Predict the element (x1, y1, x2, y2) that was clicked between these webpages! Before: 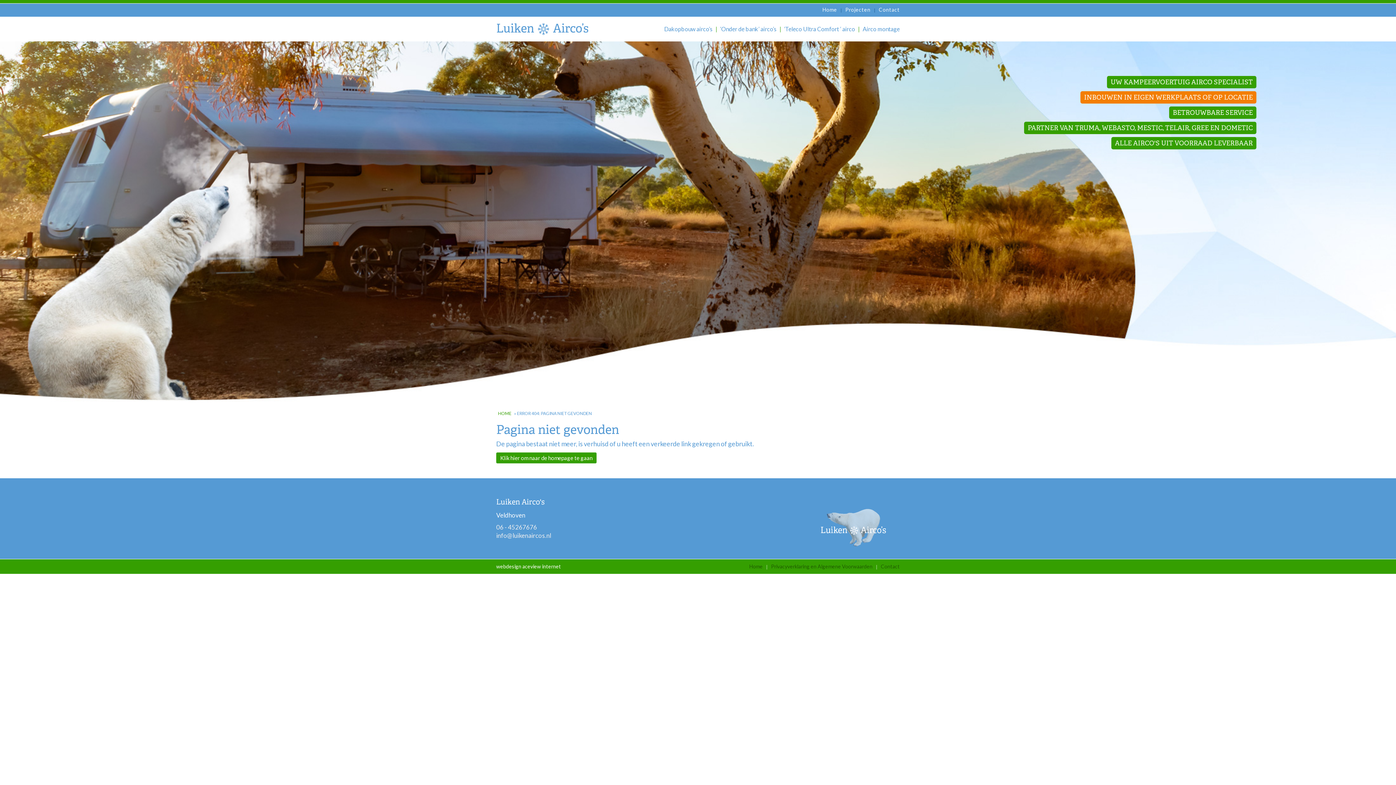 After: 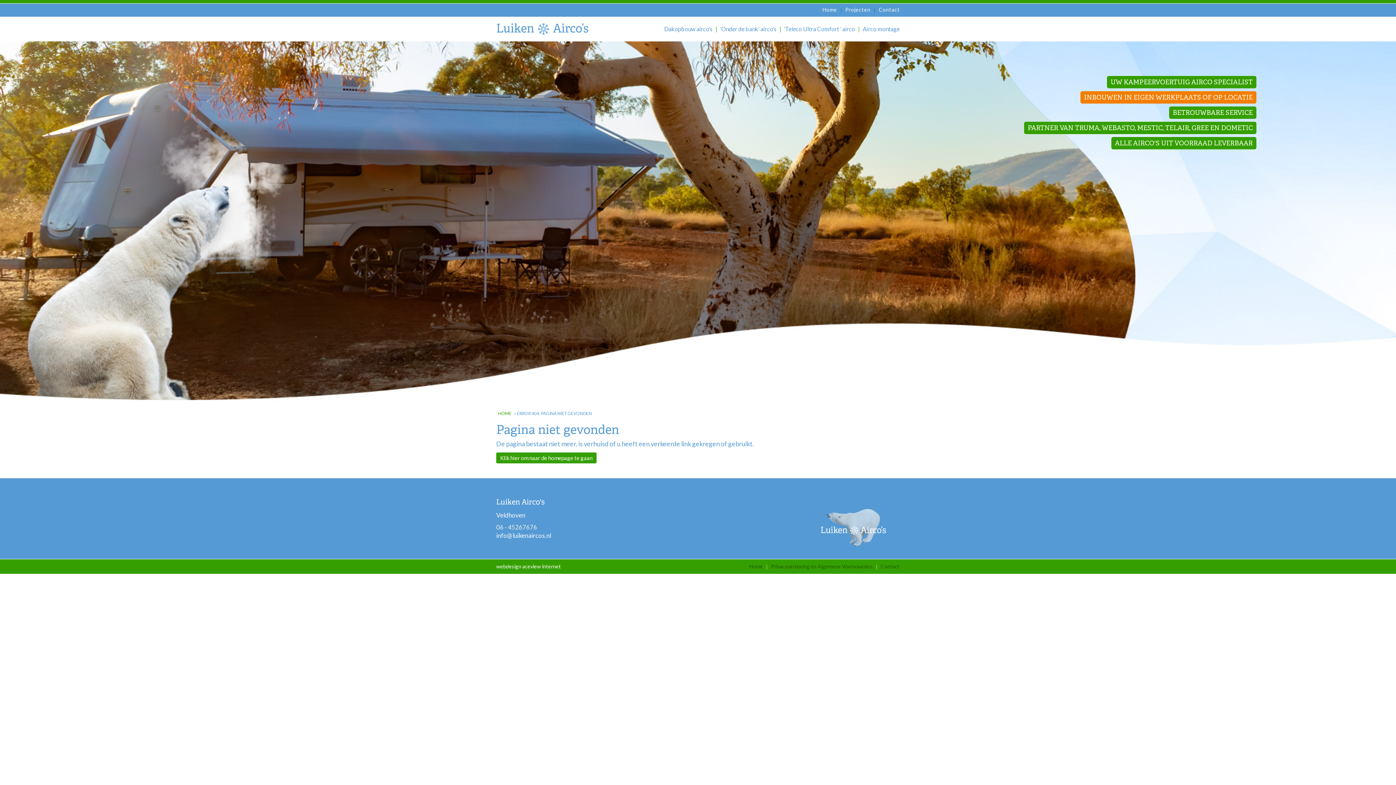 Action: bbox: (496, 531, 551, 539) label: info@luikenaircos.nl